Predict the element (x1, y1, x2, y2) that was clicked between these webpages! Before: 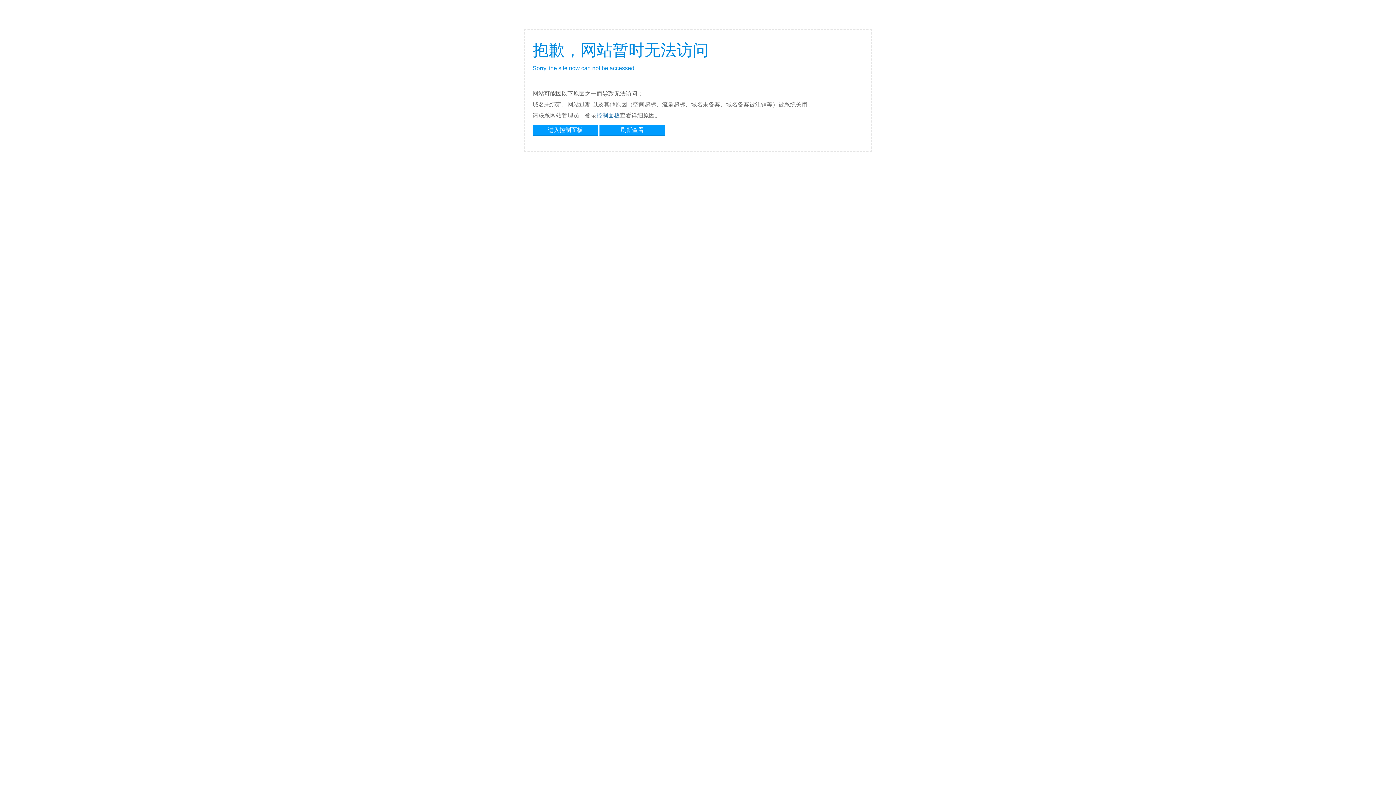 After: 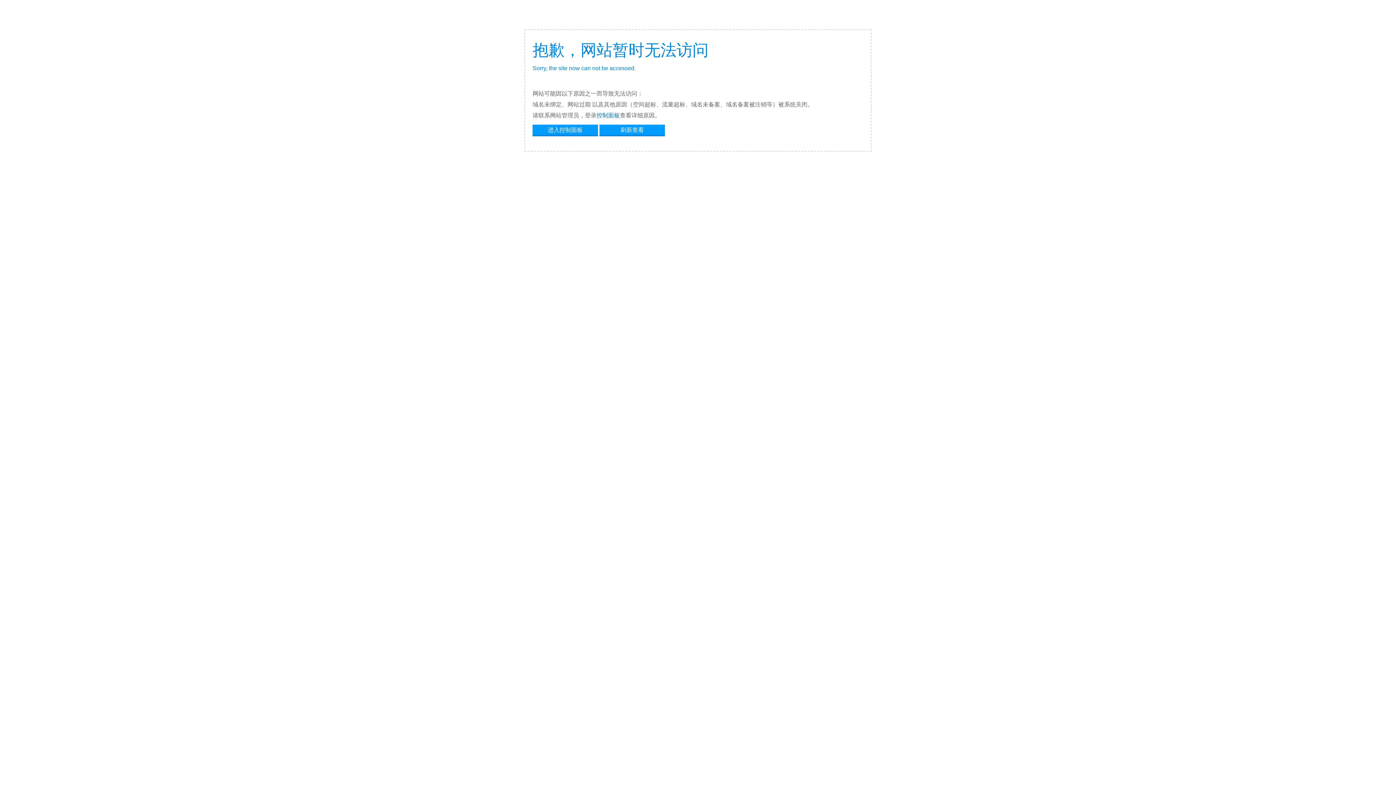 Action: bbox: (596, 112, 620, 118) label: 控制面板